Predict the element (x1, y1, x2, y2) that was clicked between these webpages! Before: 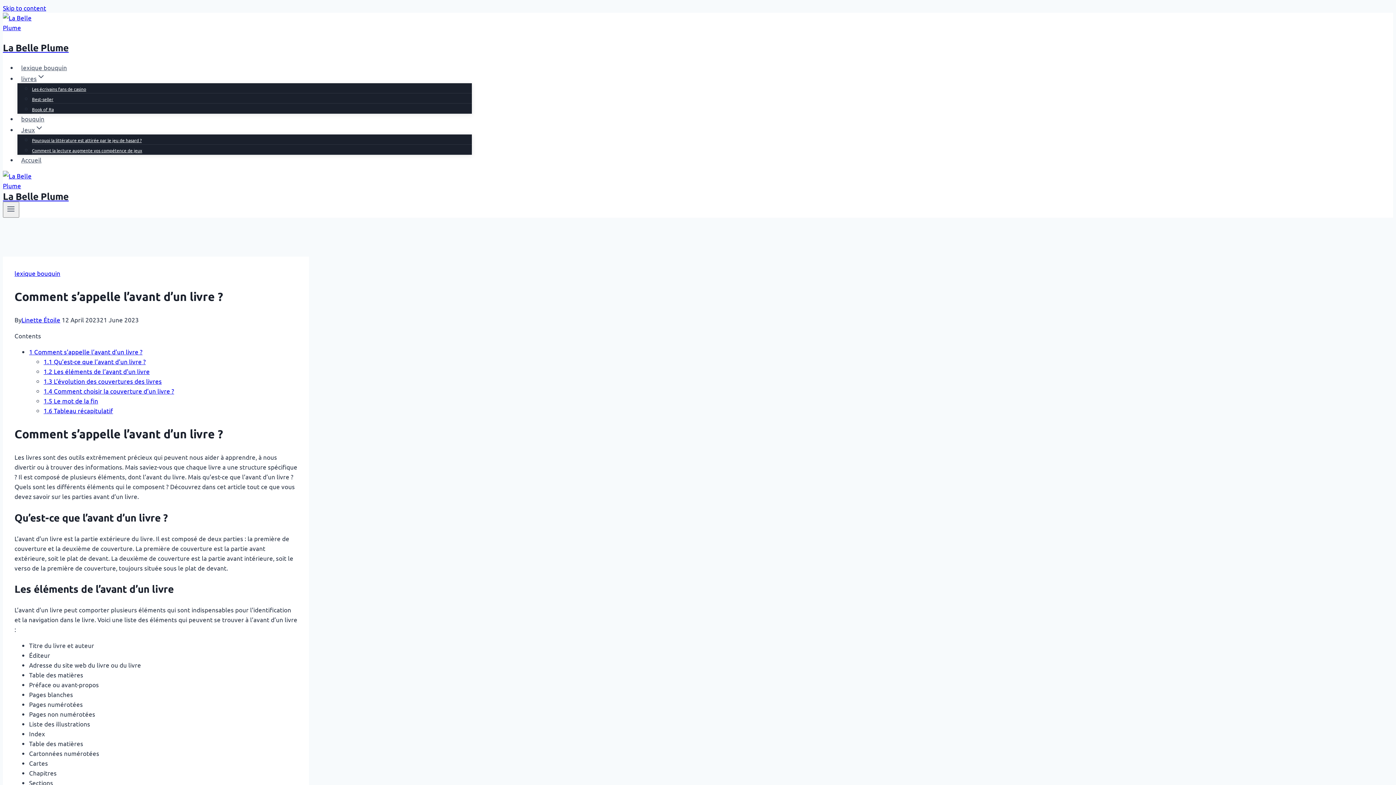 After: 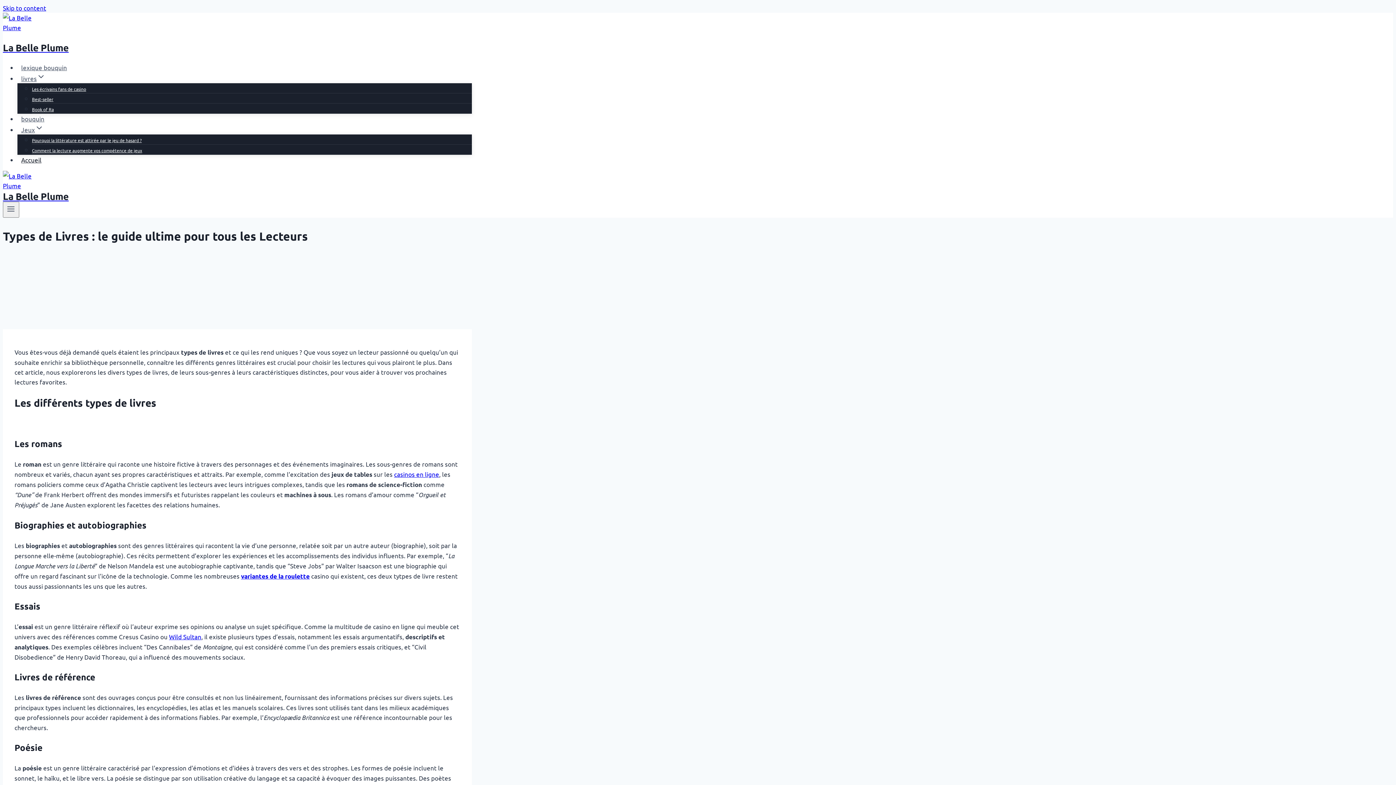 Action: label: La Belle Plume bbox: (2, 181, 472, 201)